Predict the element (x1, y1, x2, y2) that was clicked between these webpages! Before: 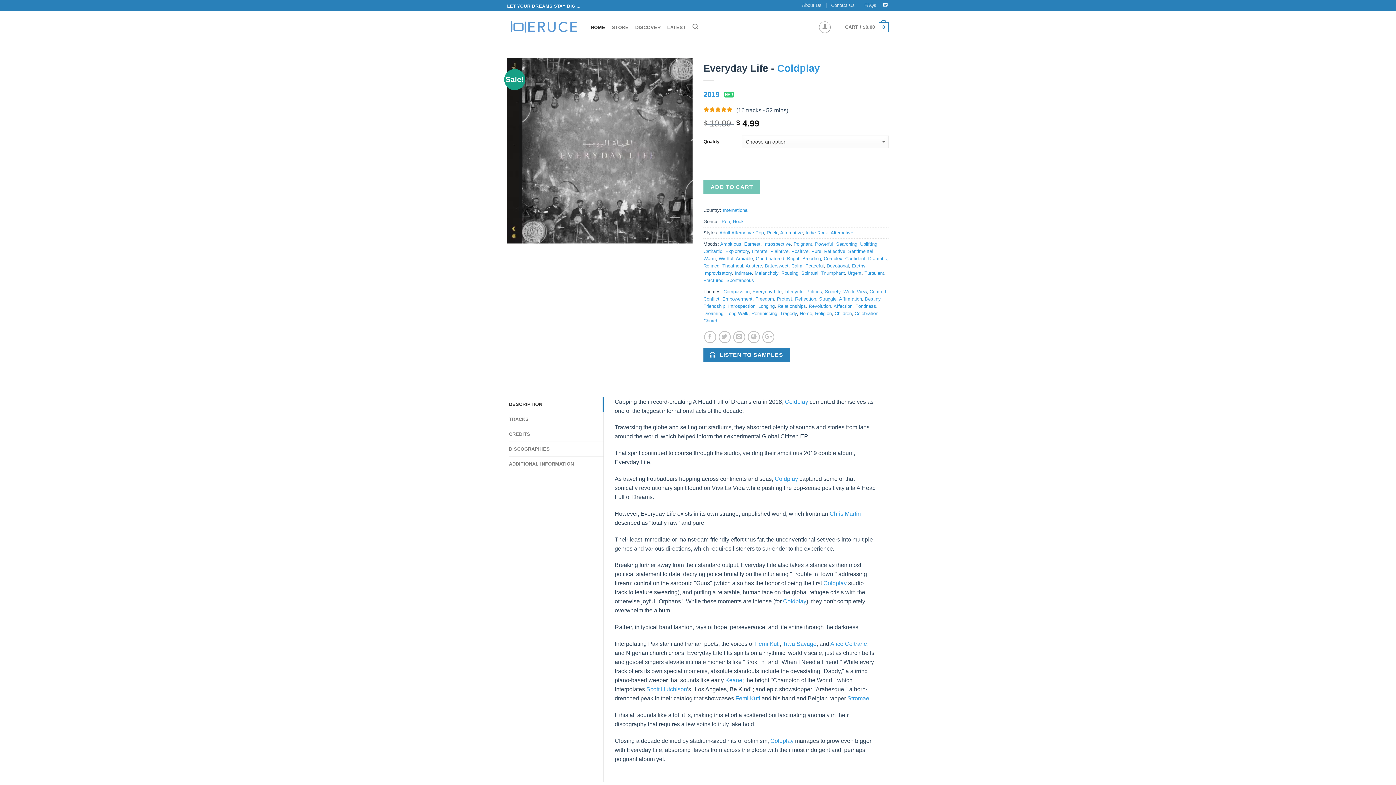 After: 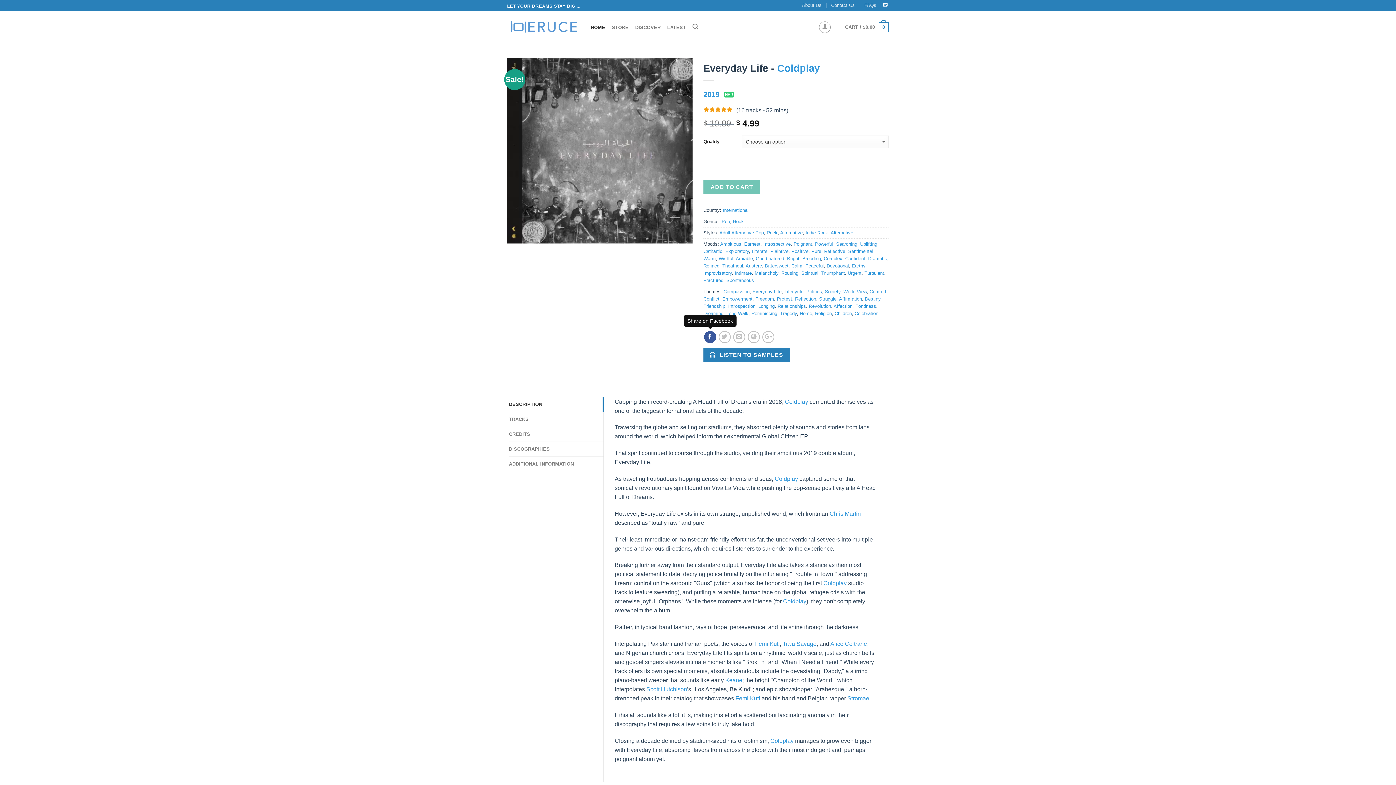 Action: bbox: (704, 331, 716, 343)